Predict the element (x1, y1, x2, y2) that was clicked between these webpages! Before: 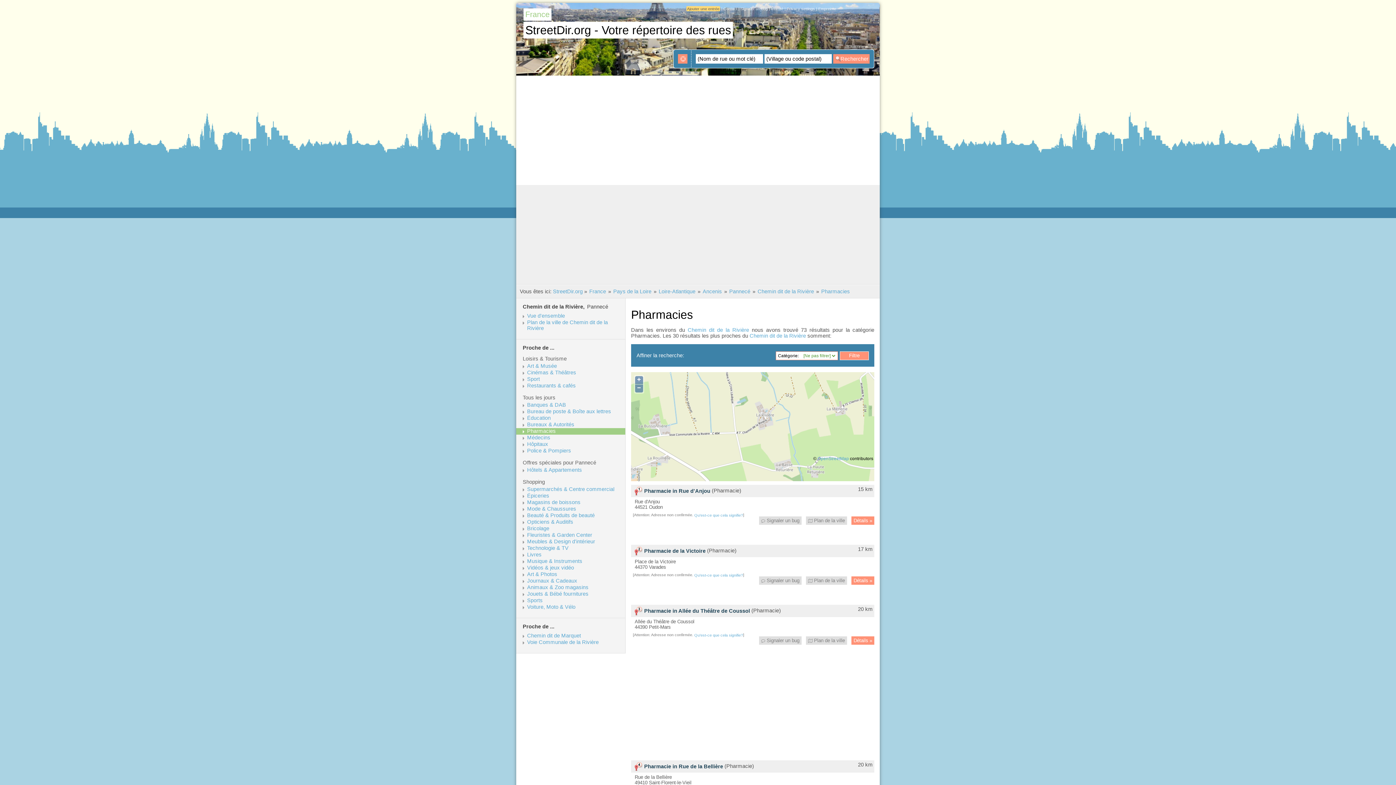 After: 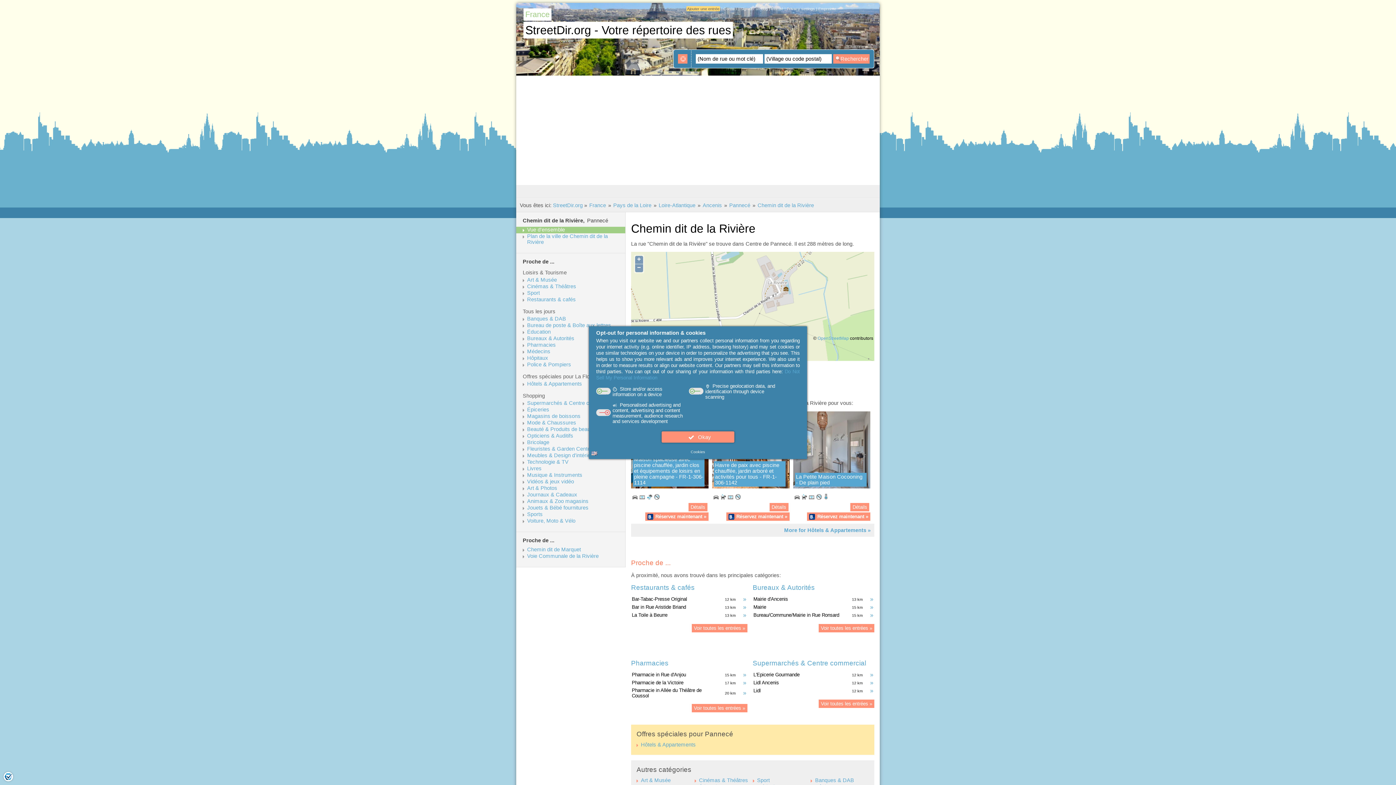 Action: label: Chemin dit de la Rivière bbox: (757, 288, 814, 294)